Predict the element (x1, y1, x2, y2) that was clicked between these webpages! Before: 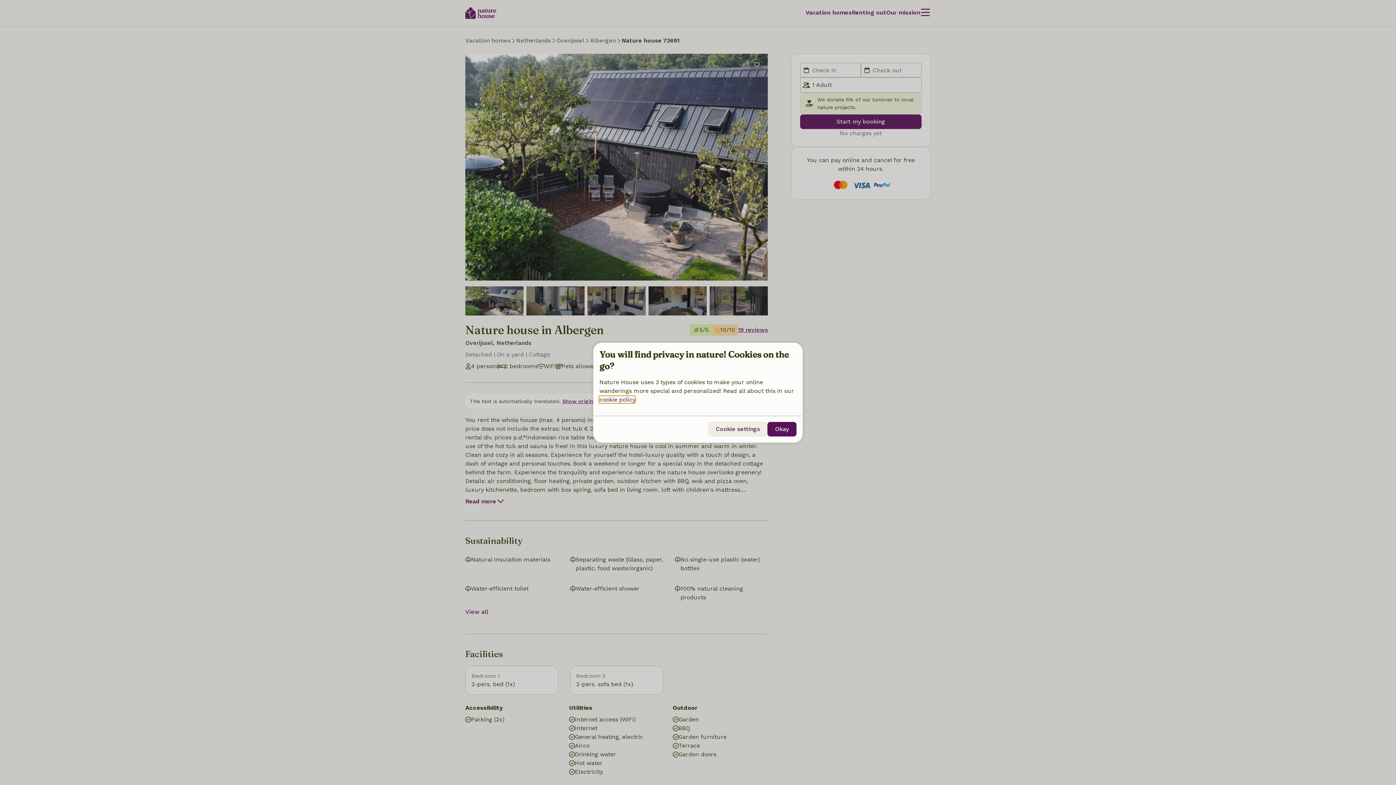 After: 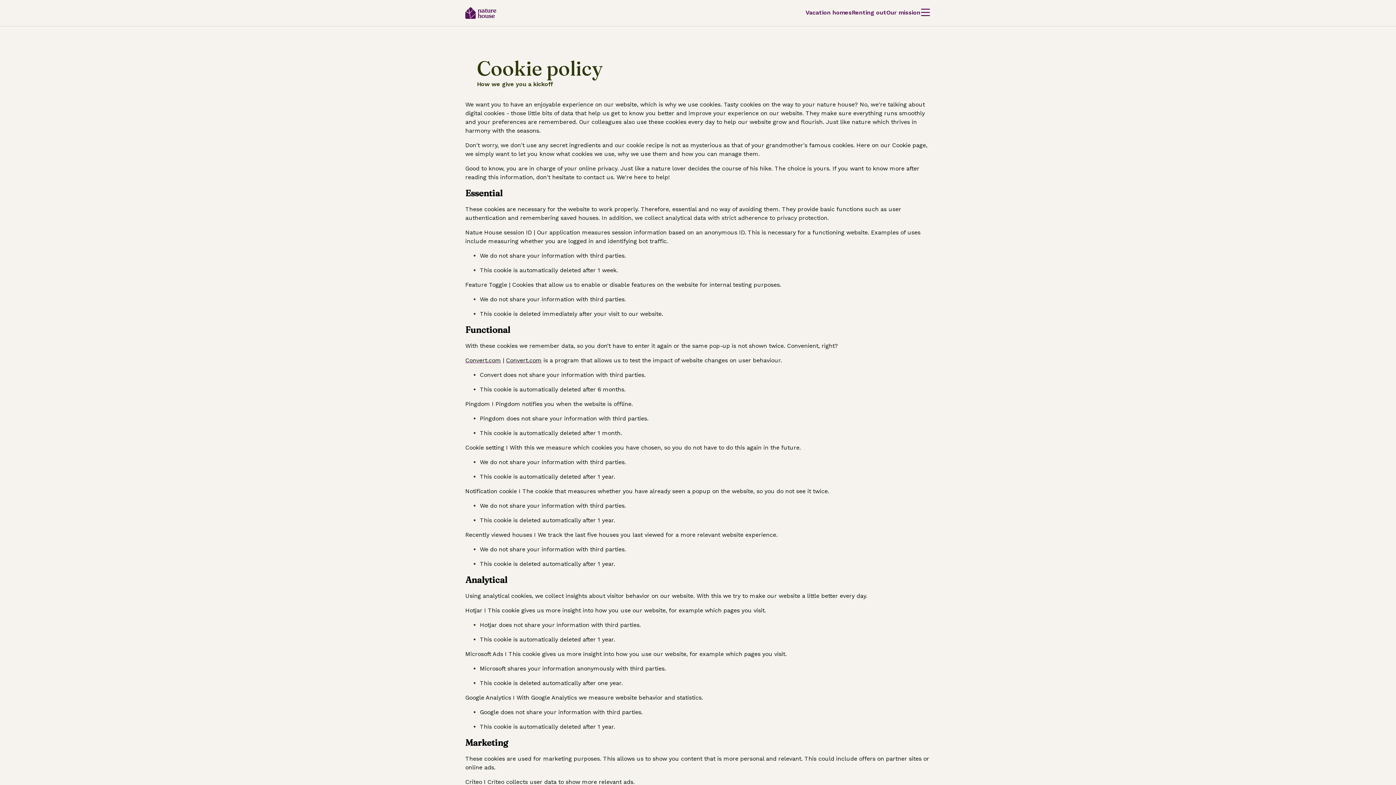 Action: label: cookie policy bbox: (599, 396, 635, 403)